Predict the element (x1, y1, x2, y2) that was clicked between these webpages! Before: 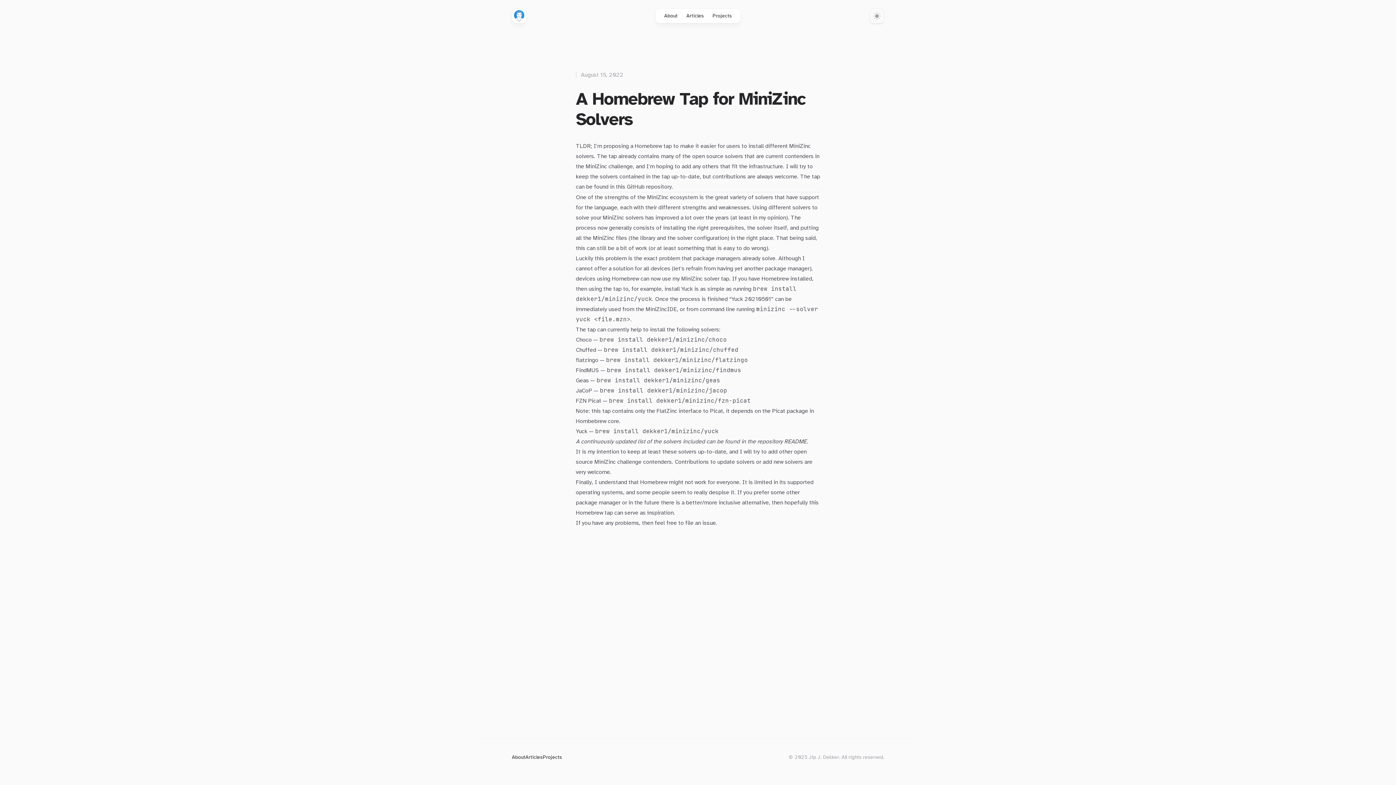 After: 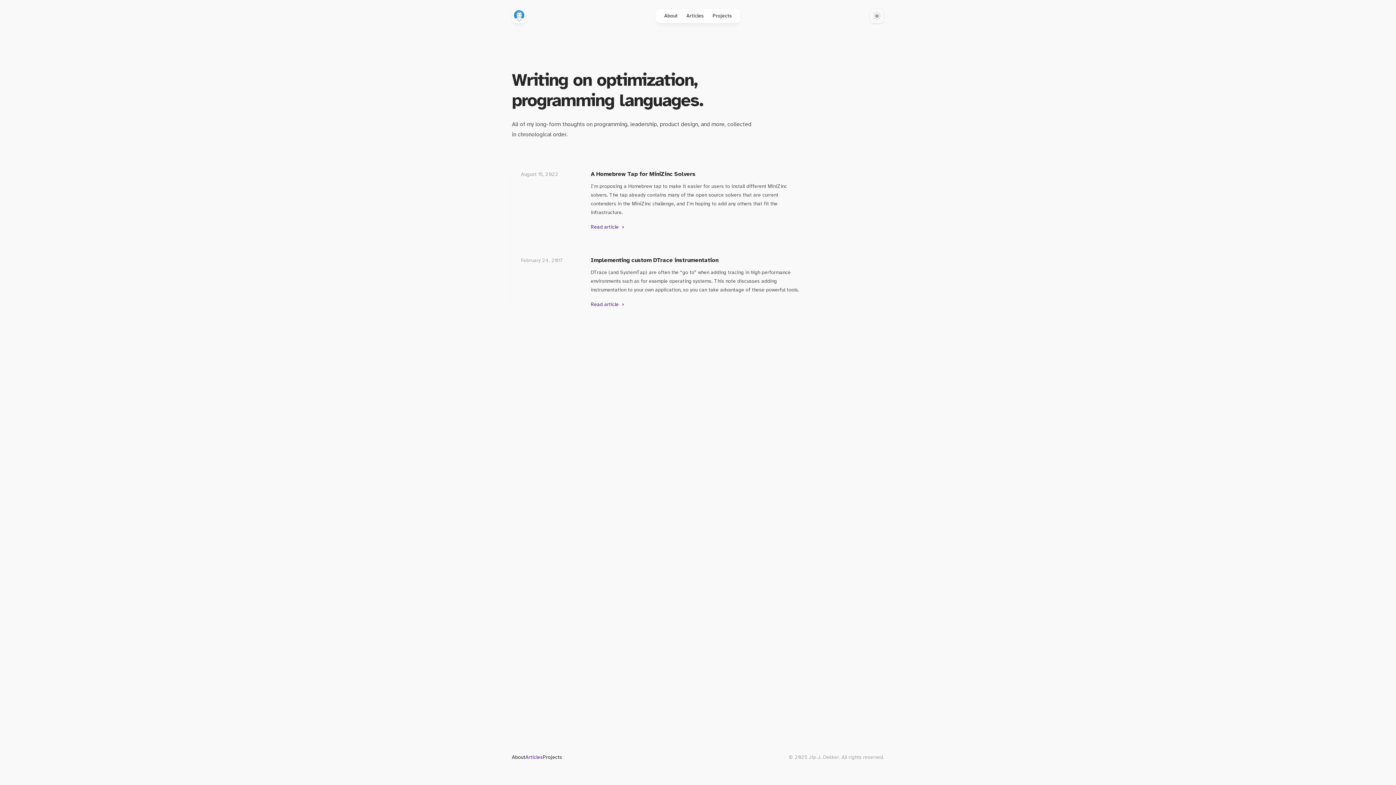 Action: label: Articles bbox: (525, 753, 542, 762)